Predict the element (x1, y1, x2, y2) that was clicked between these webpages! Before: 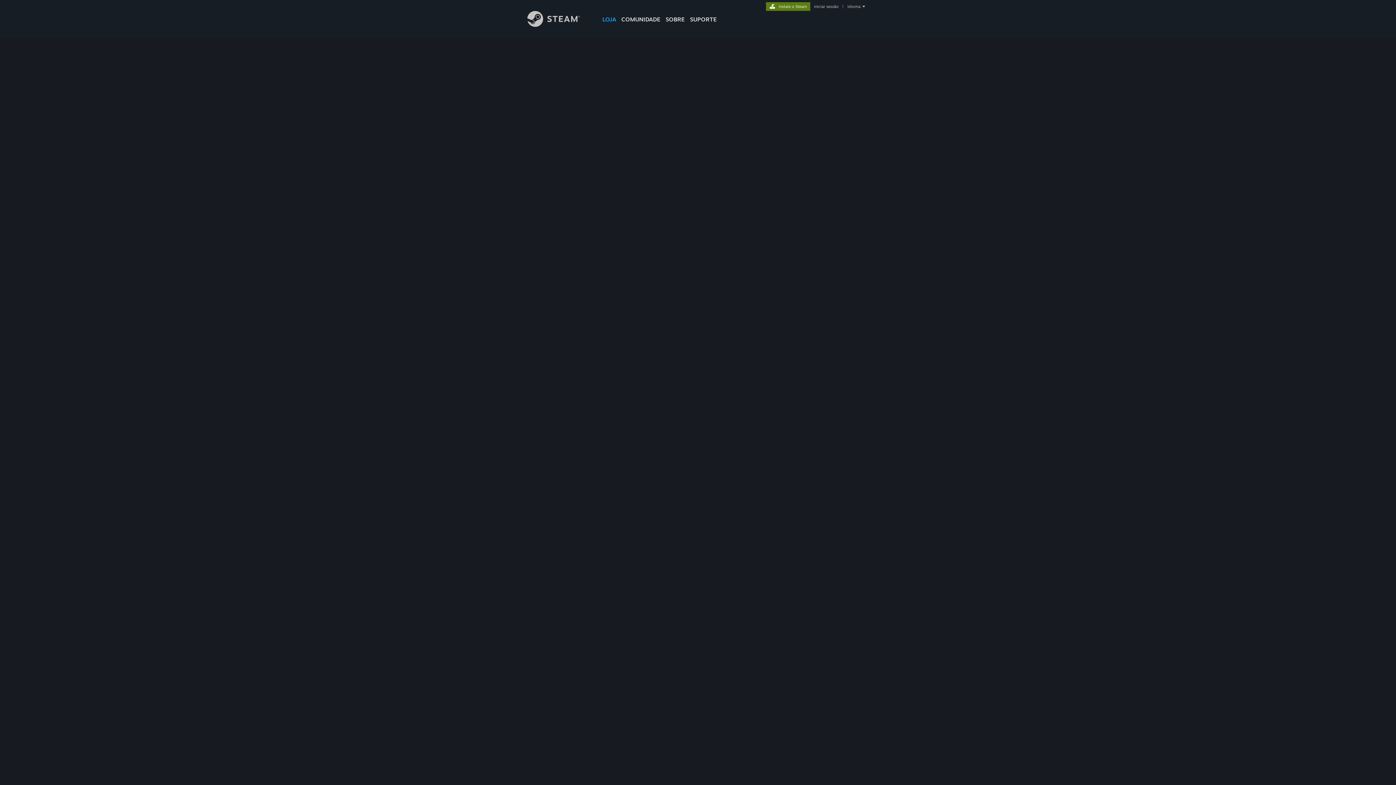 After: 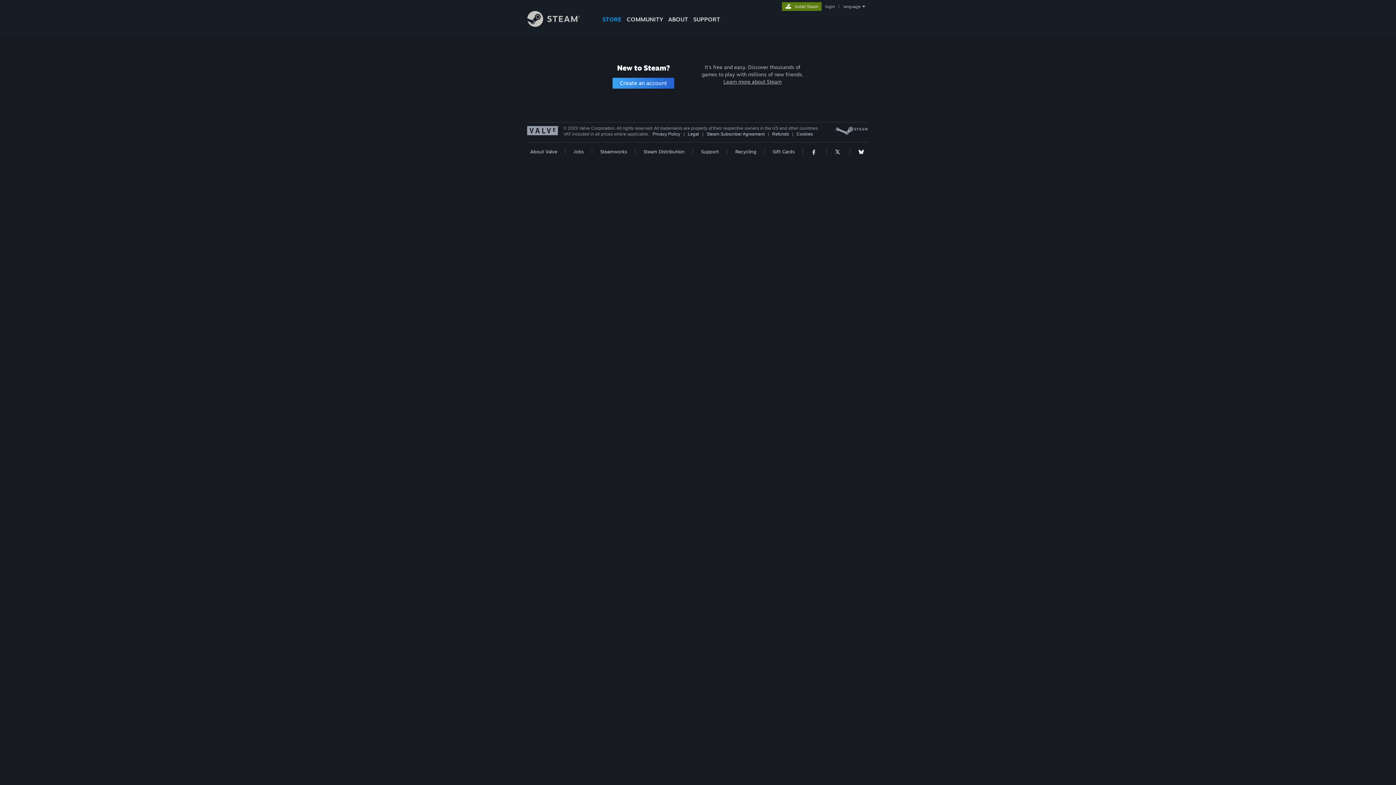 Action: label: iniciar sessão bbox: (812, 4, 840, 9)